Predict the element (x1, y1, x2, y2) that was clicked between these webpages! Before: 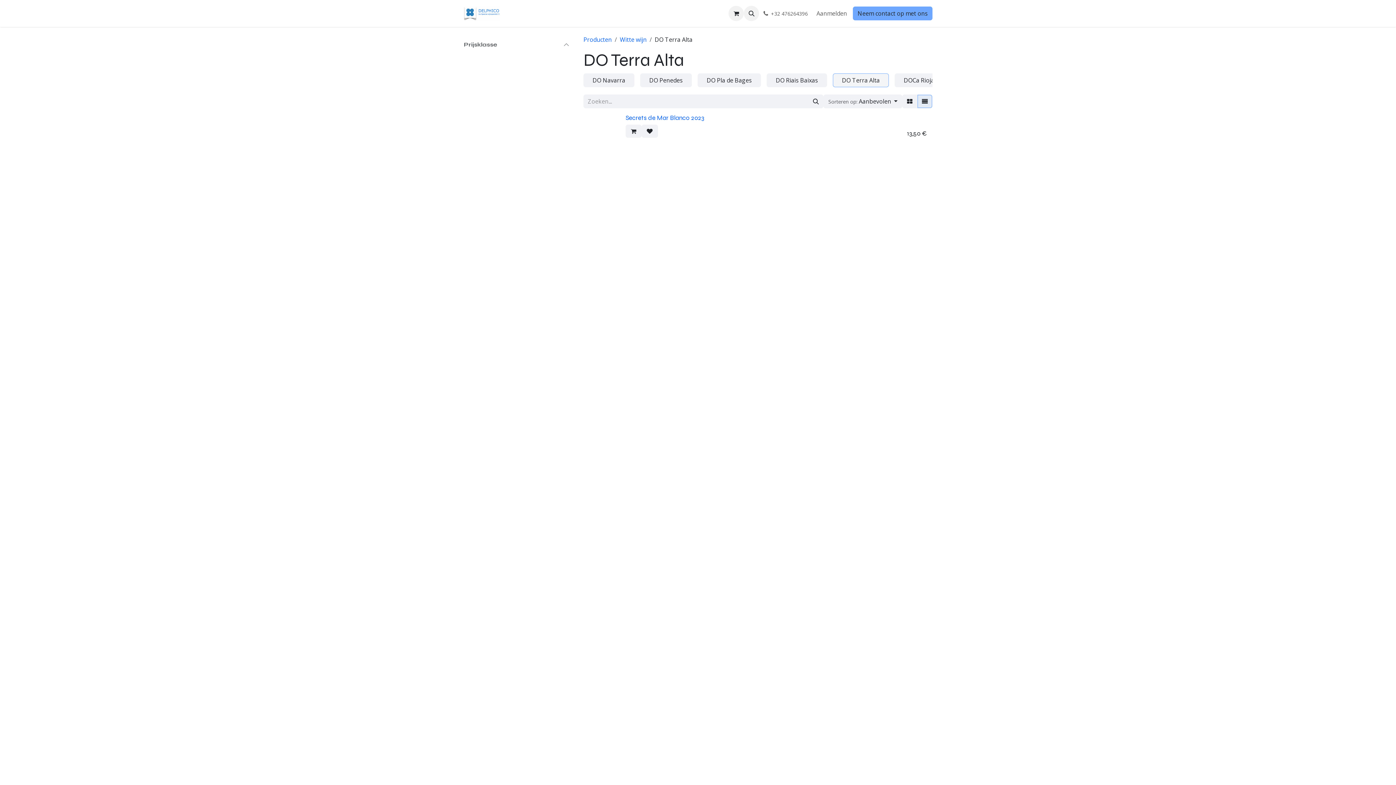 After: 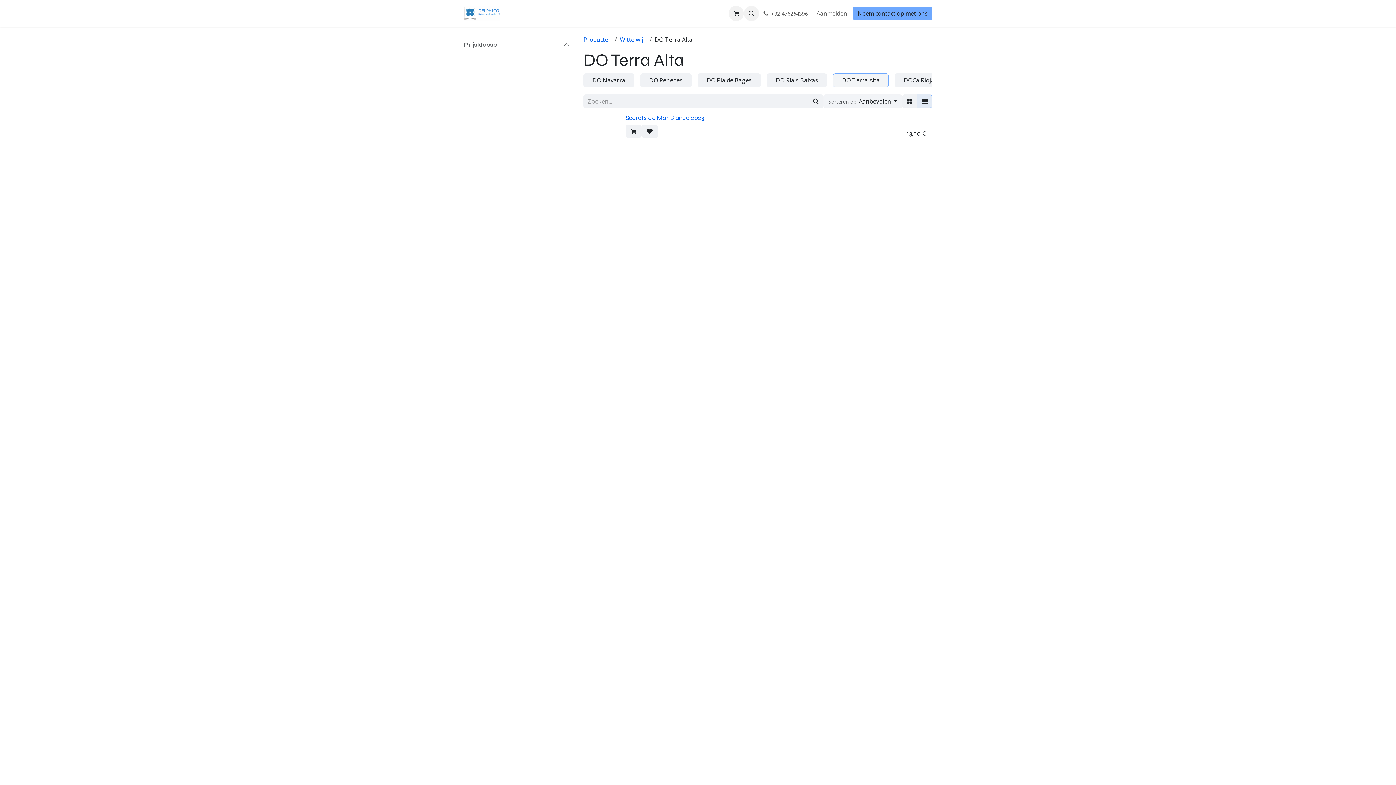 Action: bbox: (823, 94, 902, 108) label: Sorteren op: Aanbevolen 